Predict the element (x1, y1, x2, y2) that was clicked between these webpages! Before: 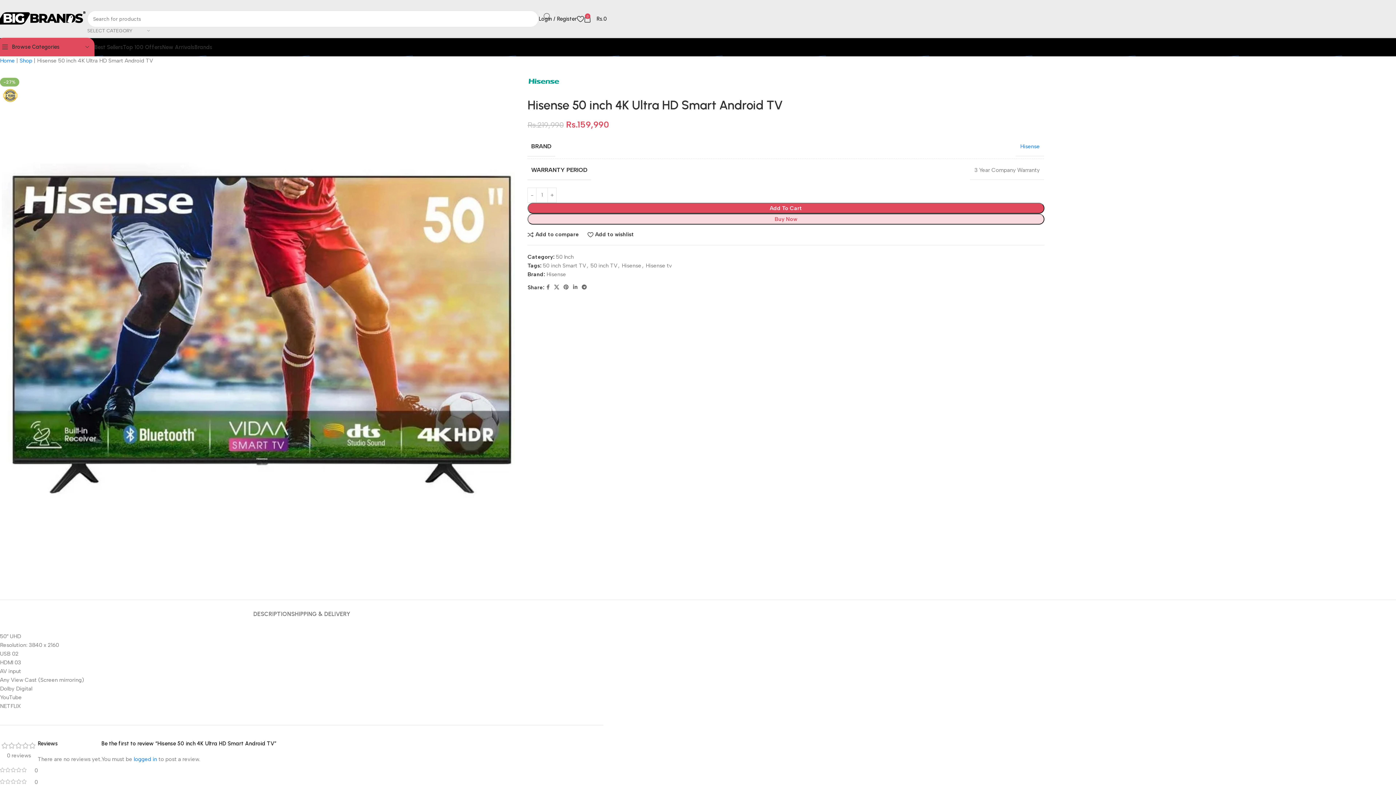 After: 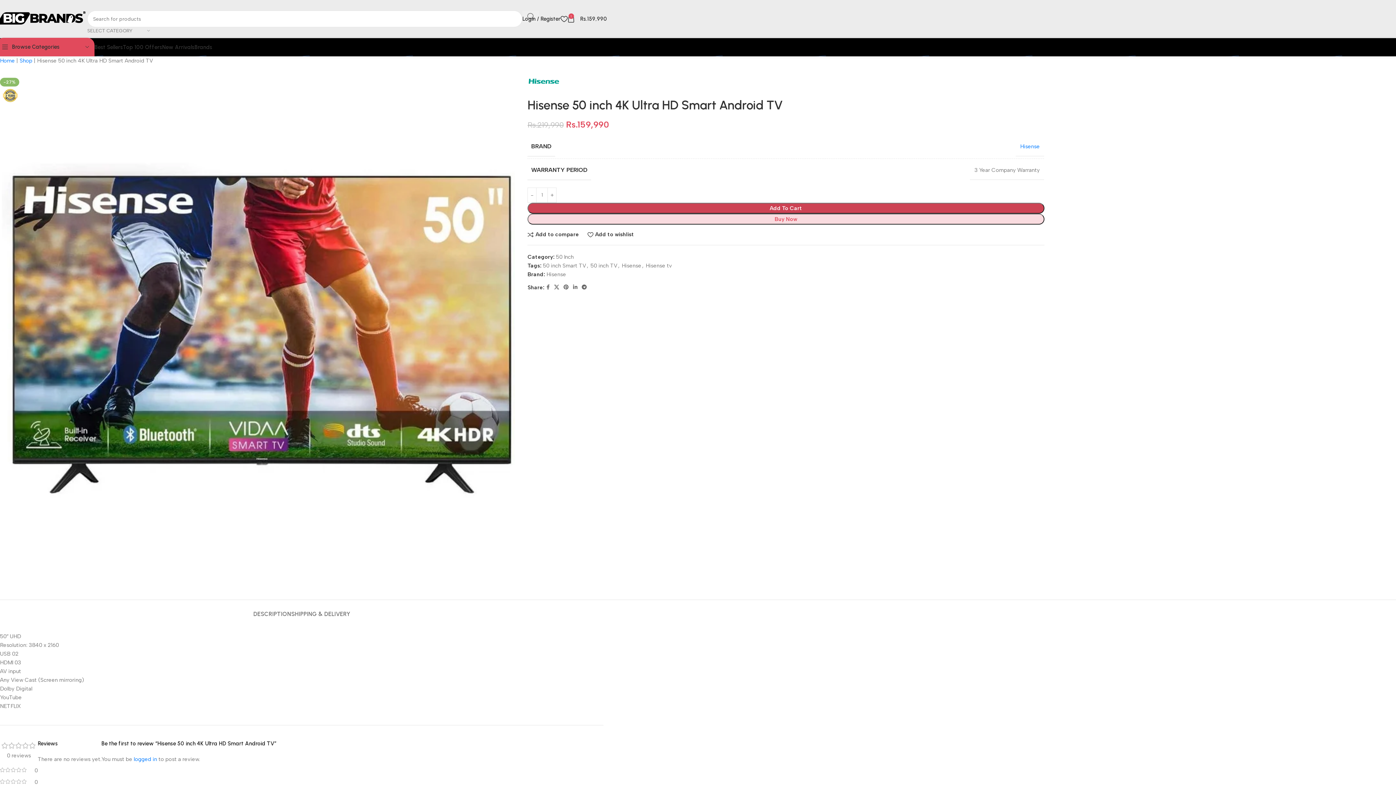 Action: bbox: (527, 202, 1044, 213) label: Add To Cart